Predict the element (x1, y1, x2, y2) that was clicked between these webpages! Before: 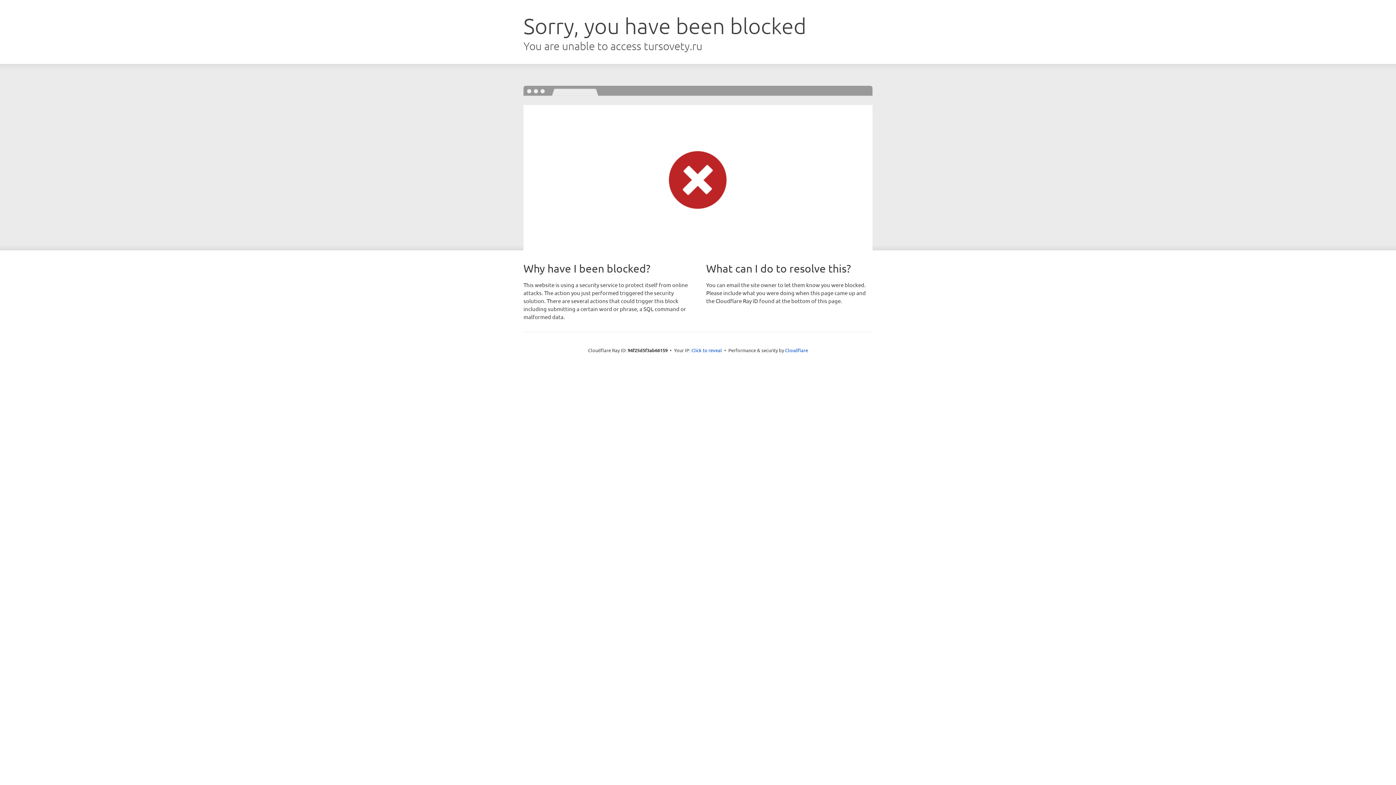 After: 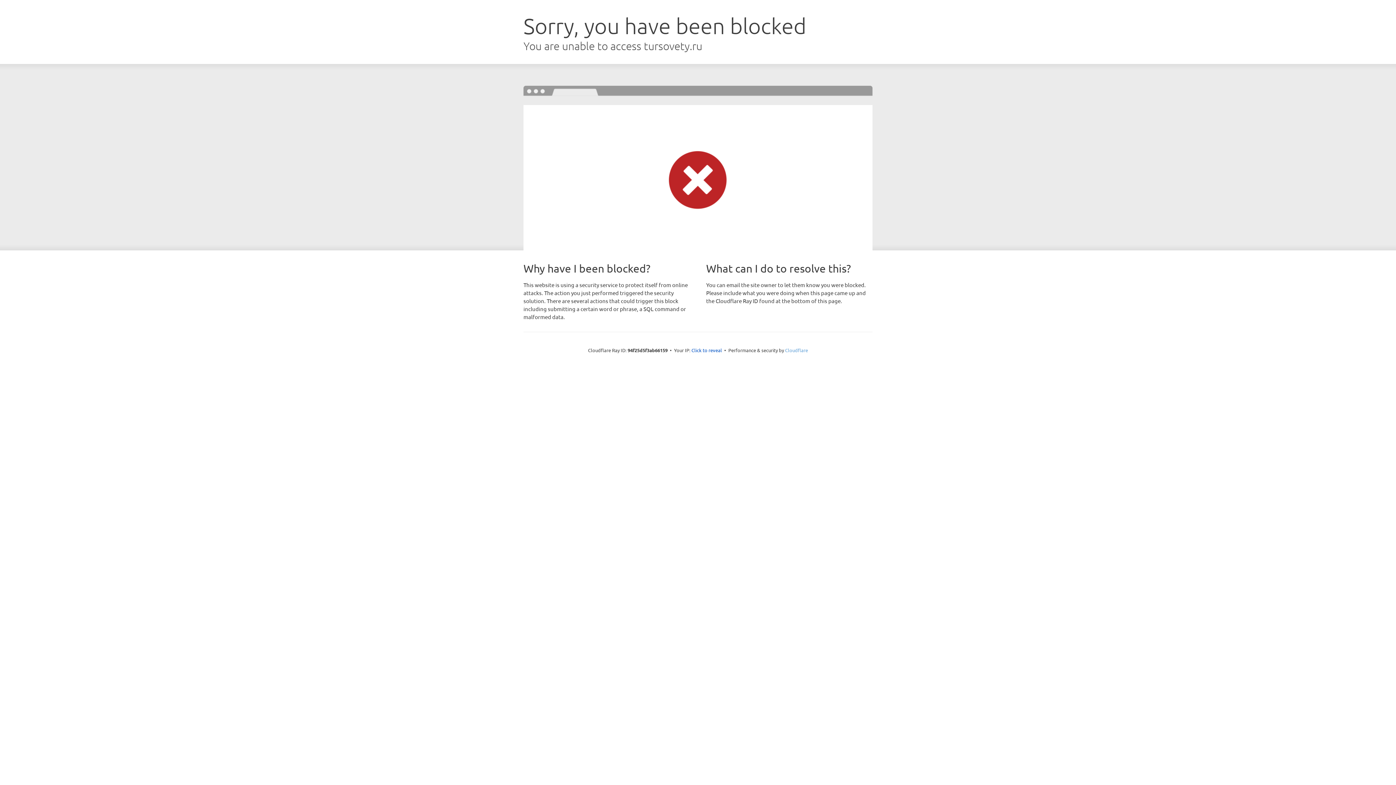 Action: label: Cloudflare bbox: (785, 347, 808, 353)